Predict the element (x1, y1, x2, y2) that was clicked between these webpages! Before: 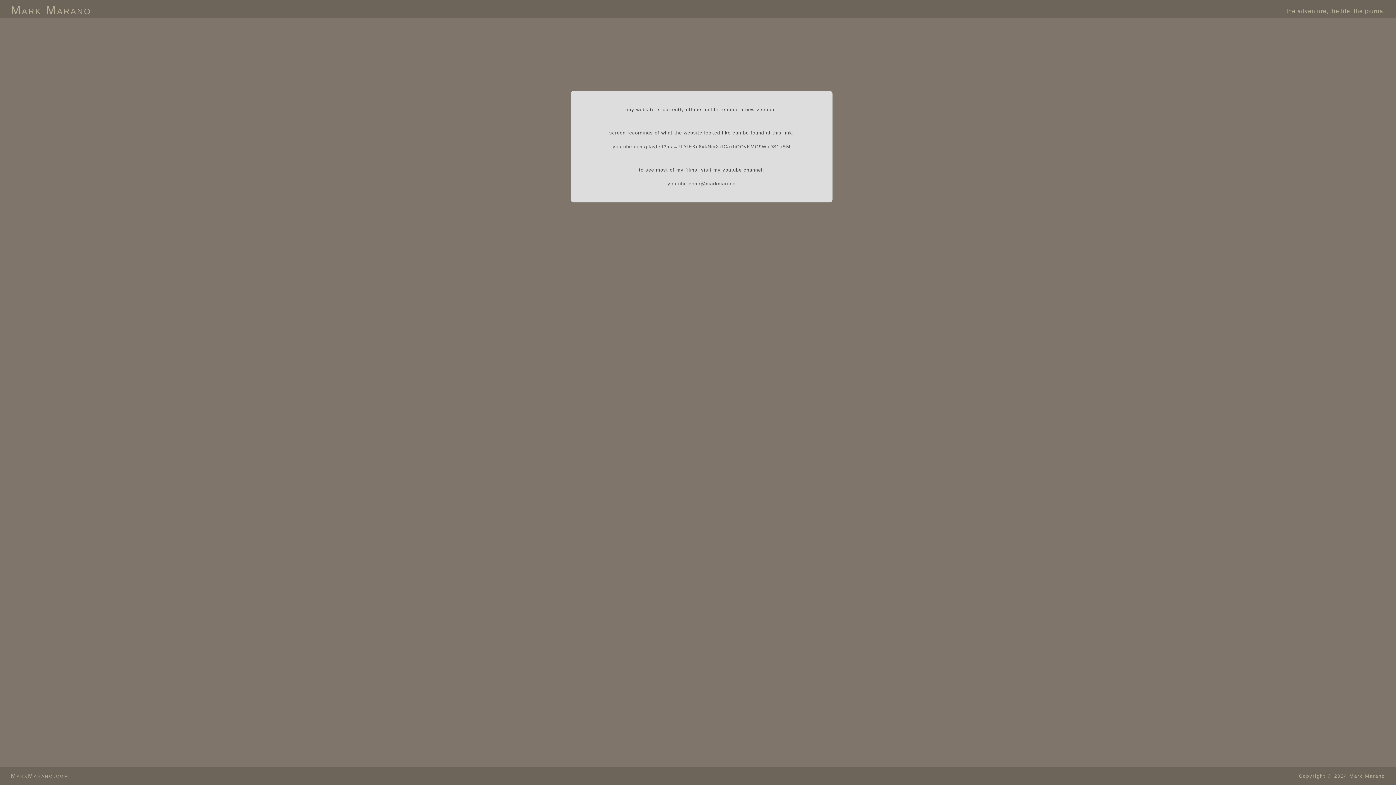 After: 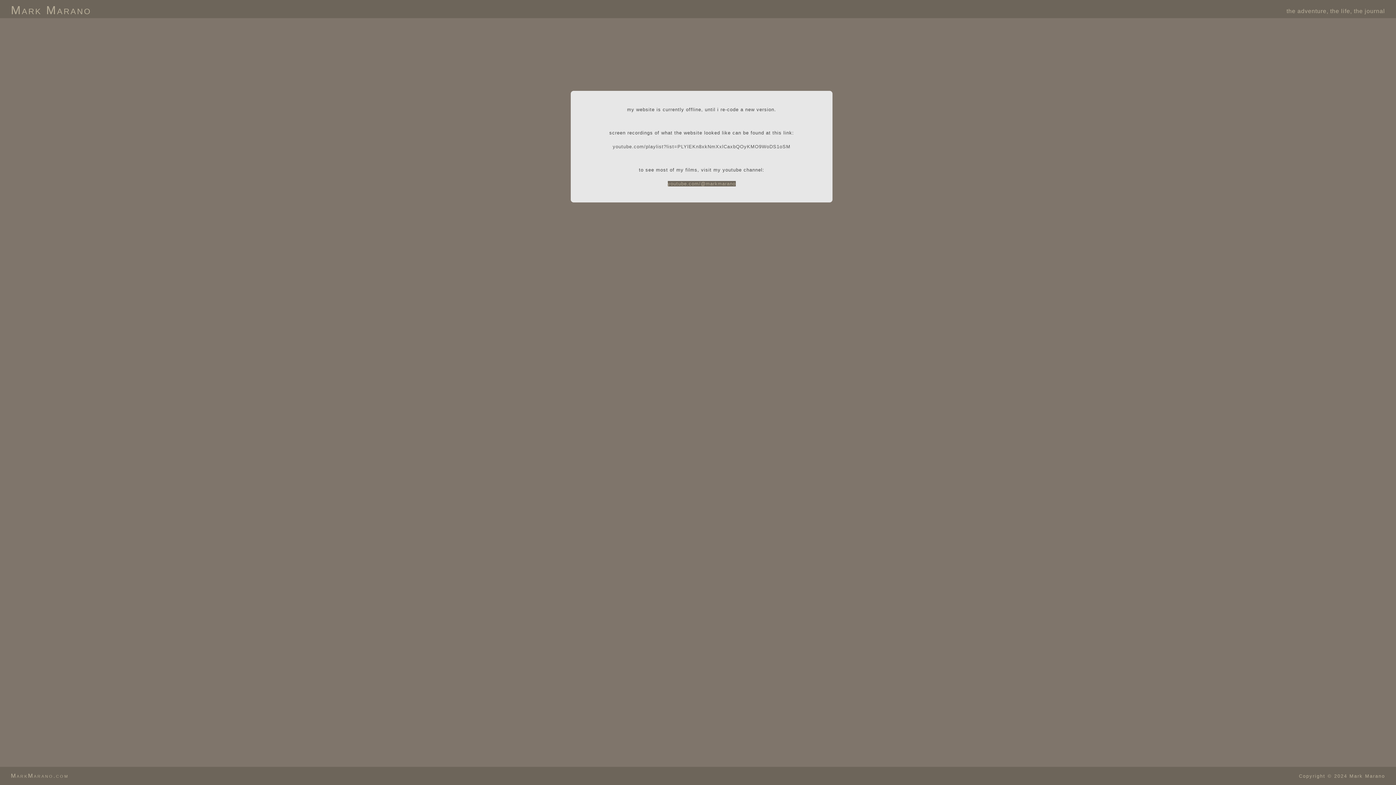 Action: bbox: (667, 181, 735, 186) label: youtube.com/@markmarano